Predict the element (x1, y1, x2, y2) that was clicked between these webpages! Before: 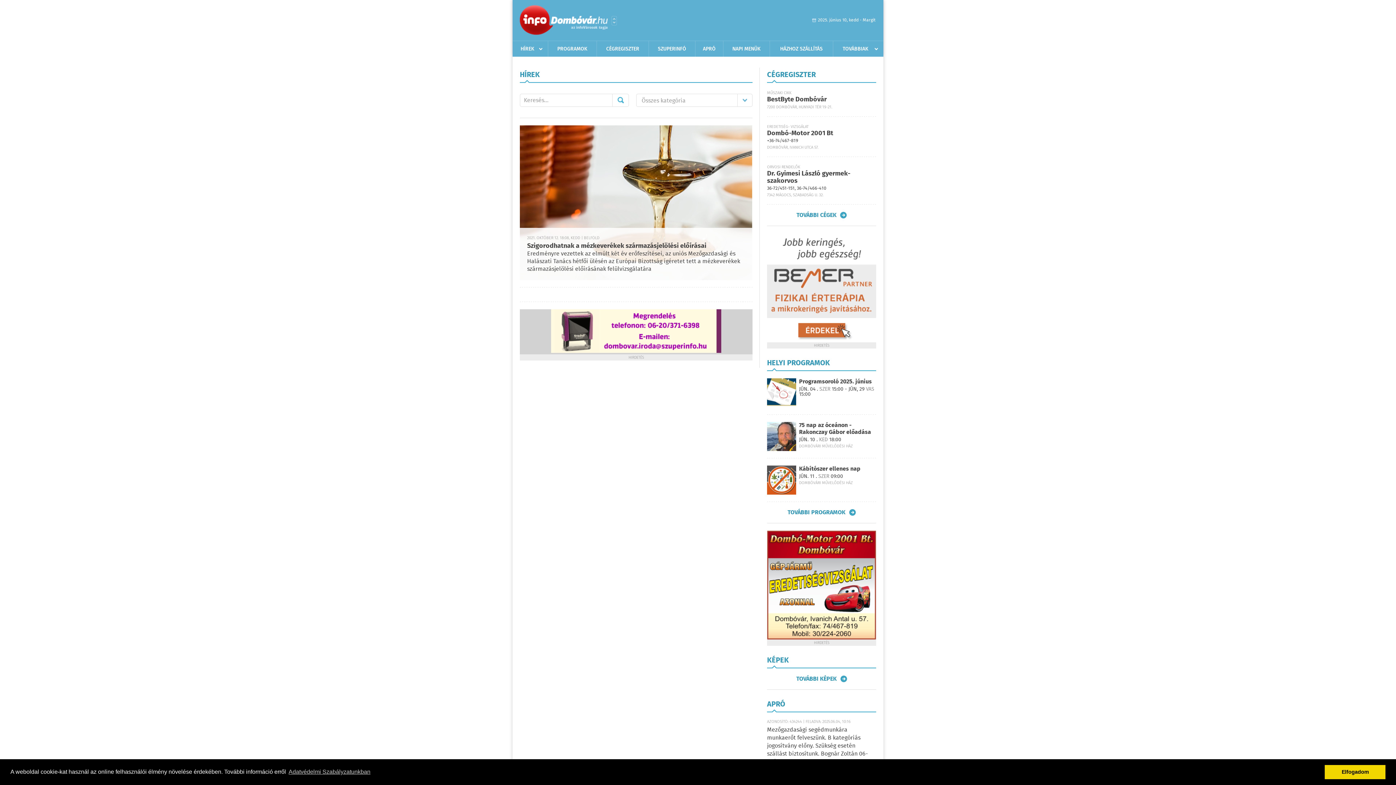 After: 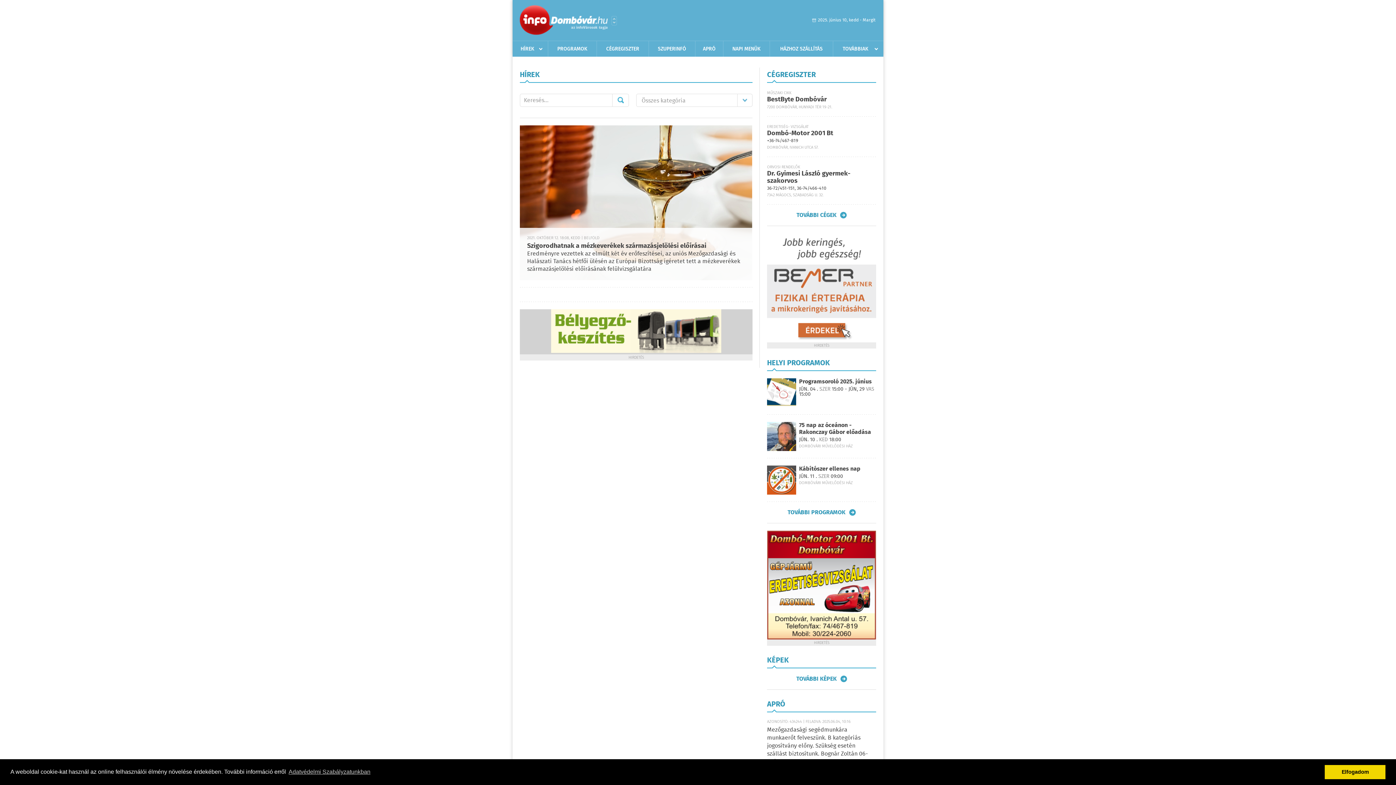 Action: bbox: (767, 530, 876, 640)